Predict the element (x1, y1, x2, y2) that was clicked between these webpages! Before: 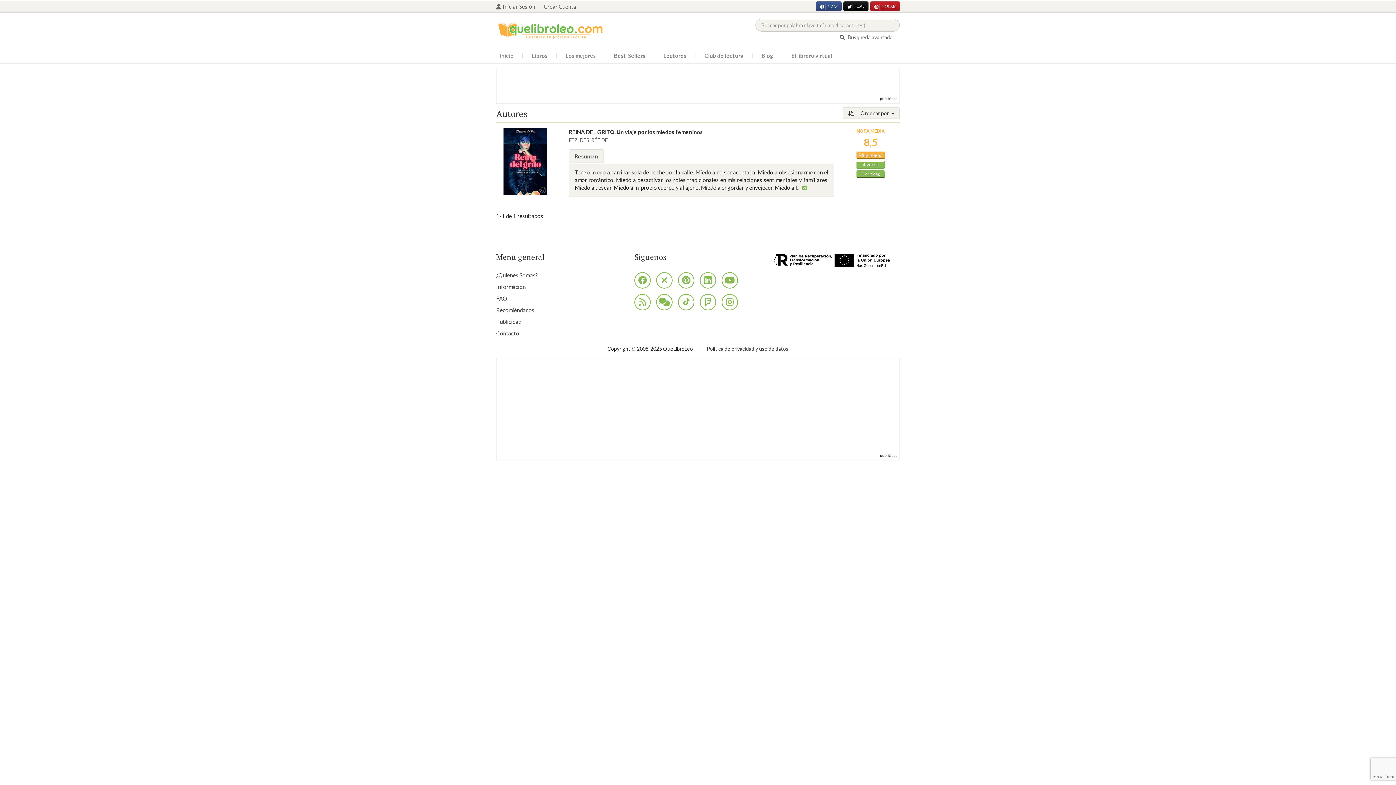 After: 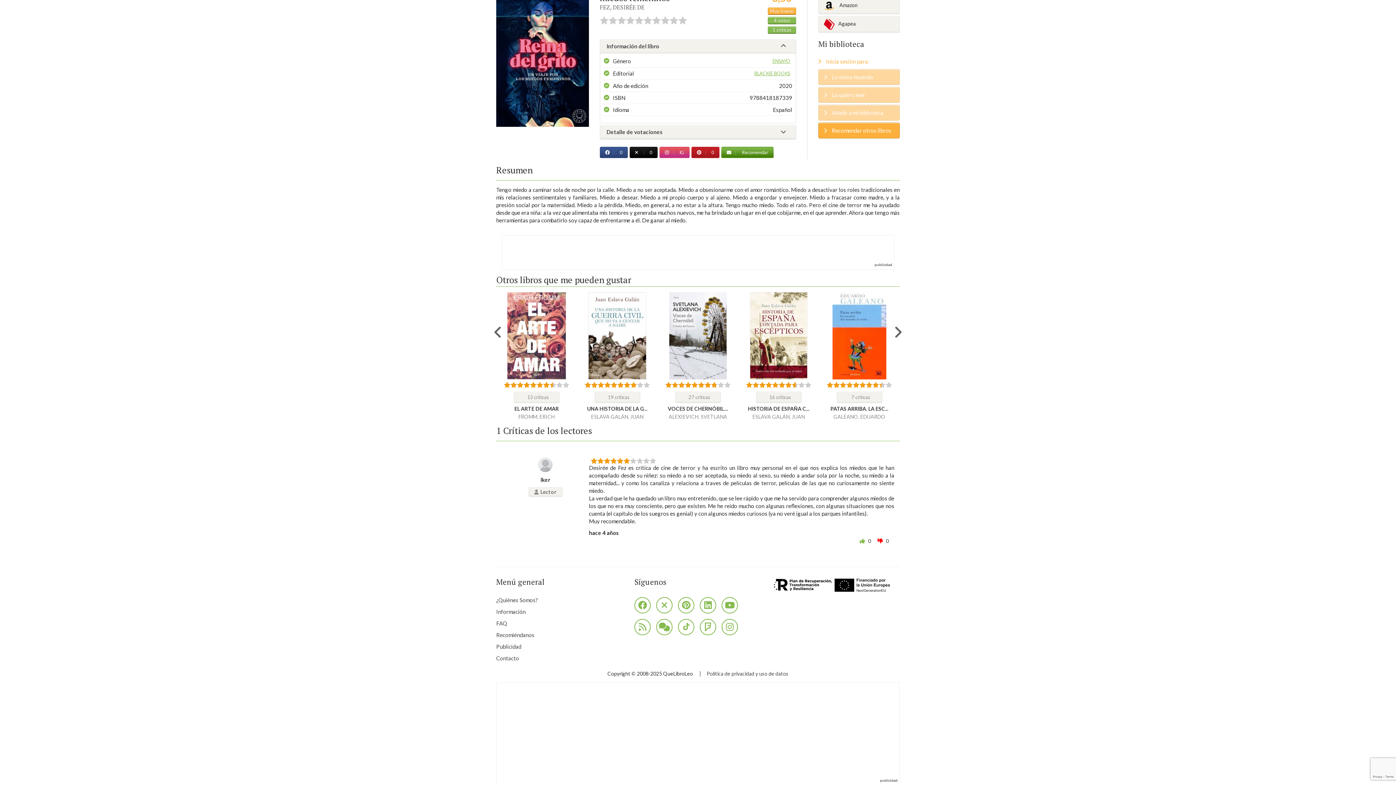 Action: bbox: (800, 183, 812, 191)